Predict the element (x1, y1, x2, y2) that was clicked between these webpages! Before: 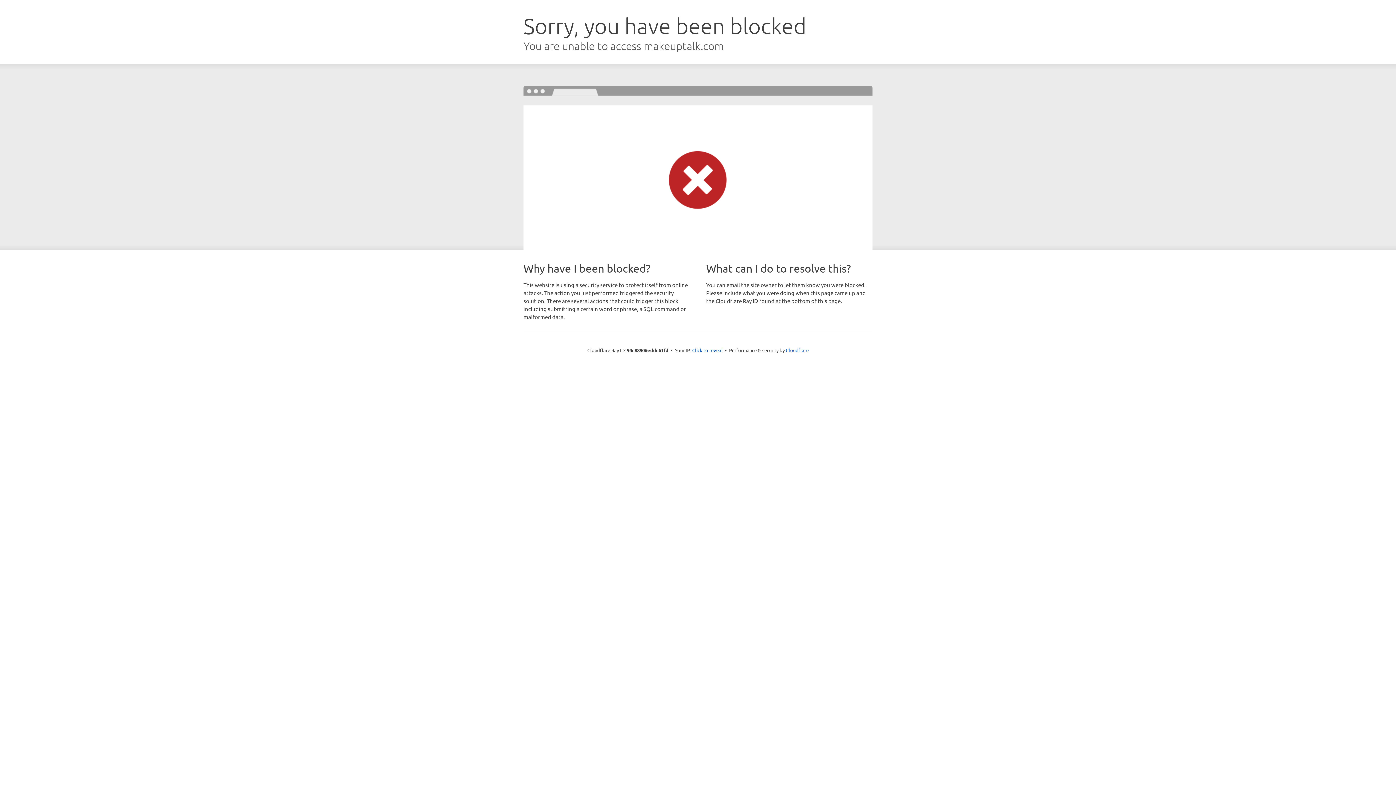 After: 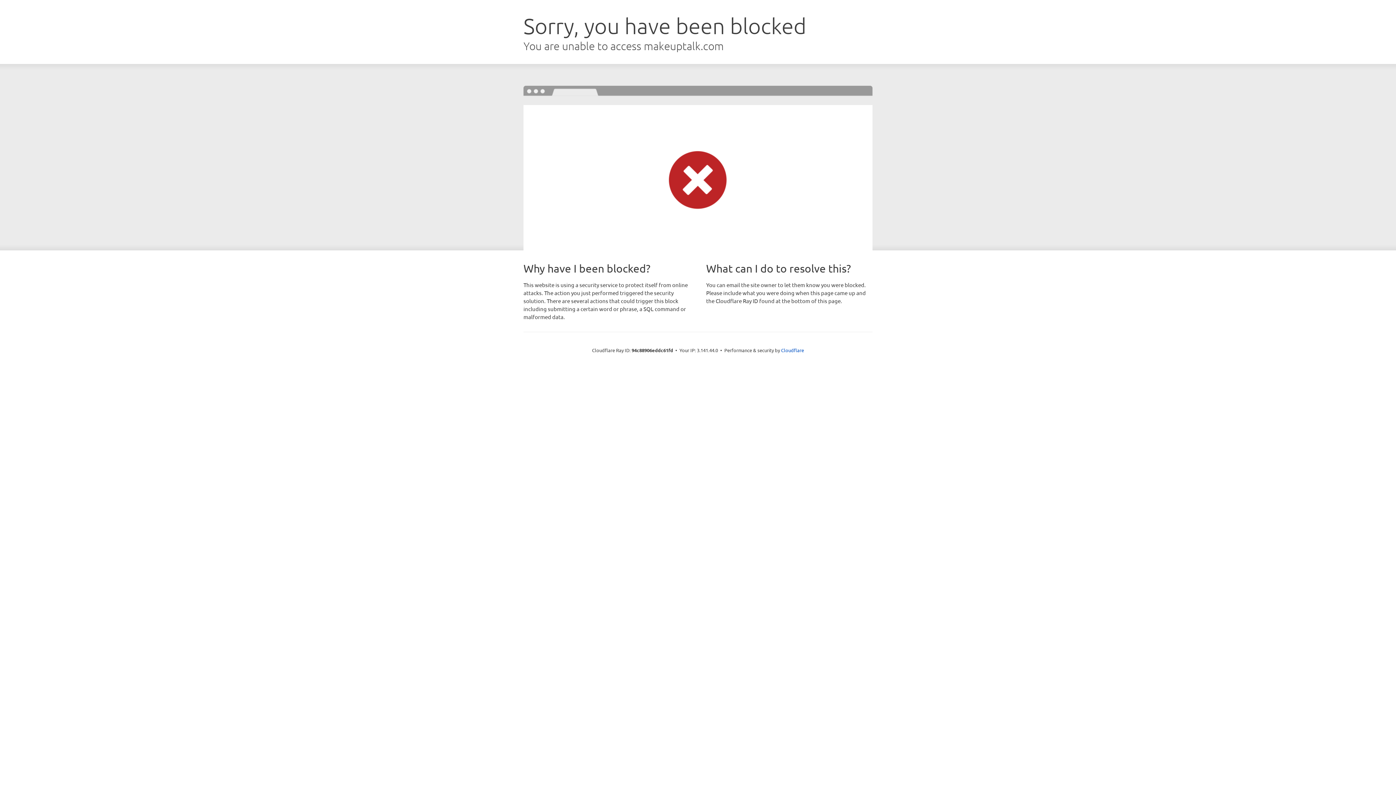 Action: label: Click to reveal bbox: (692, 346, 722, 353)